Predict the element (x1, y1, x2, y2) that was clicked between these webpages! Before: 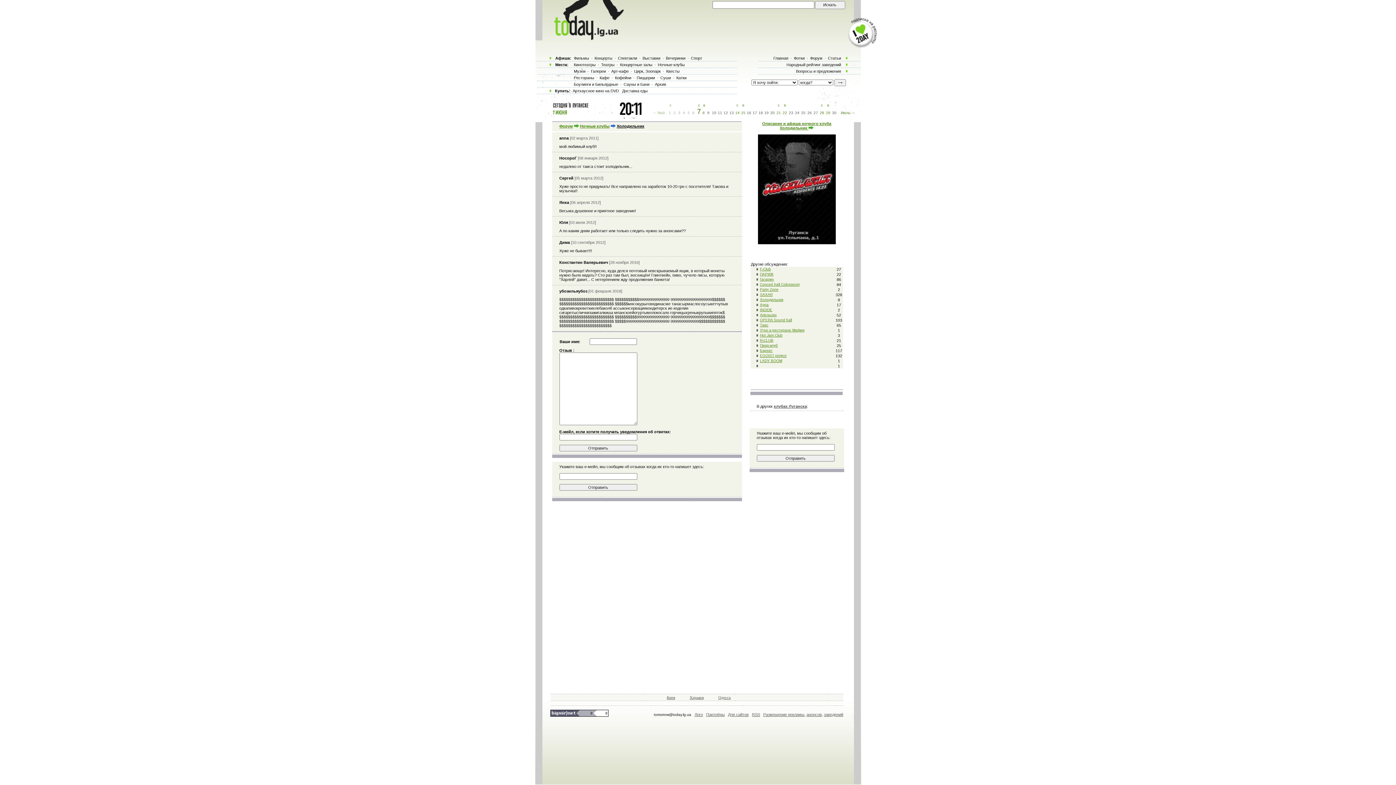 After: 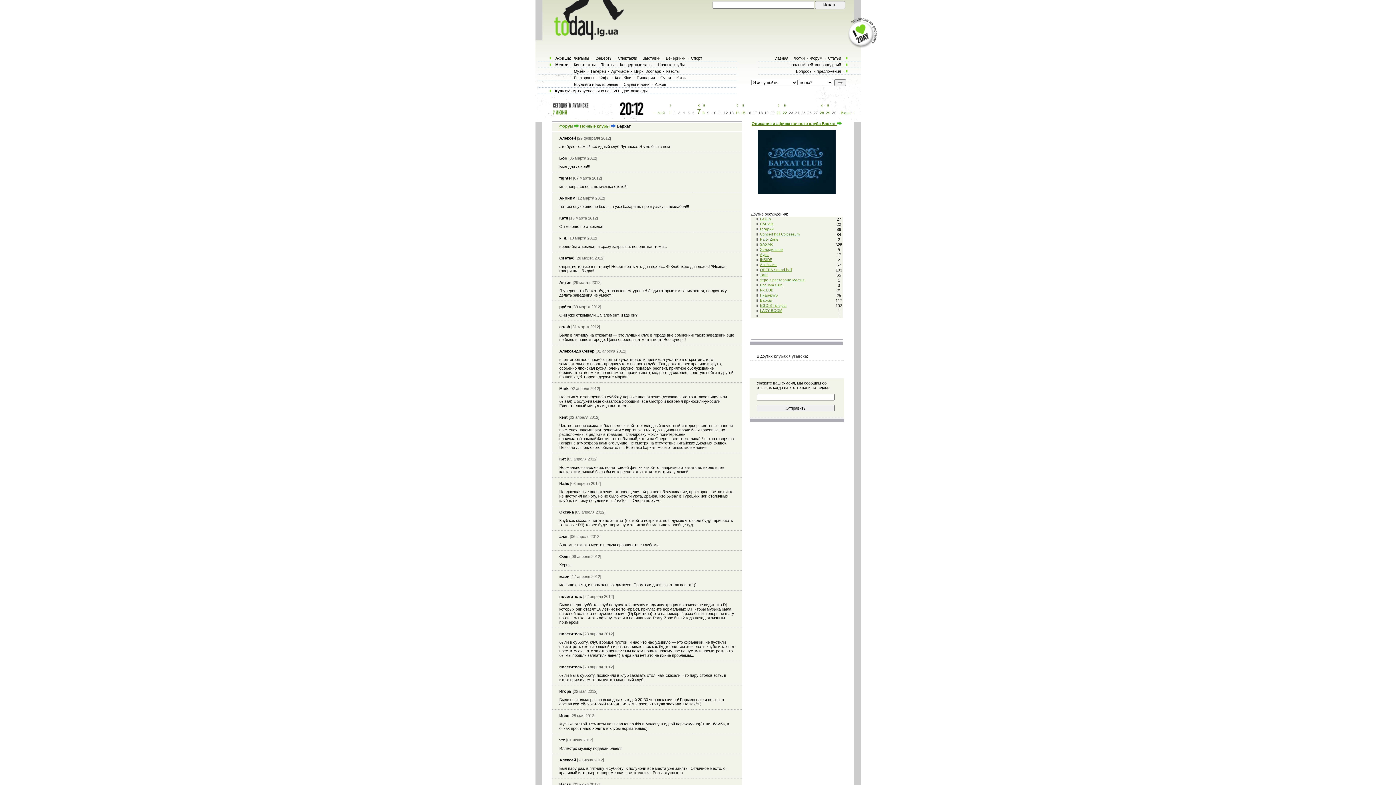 Action: label: Бархат bbox: (751, 348, 772, 352)